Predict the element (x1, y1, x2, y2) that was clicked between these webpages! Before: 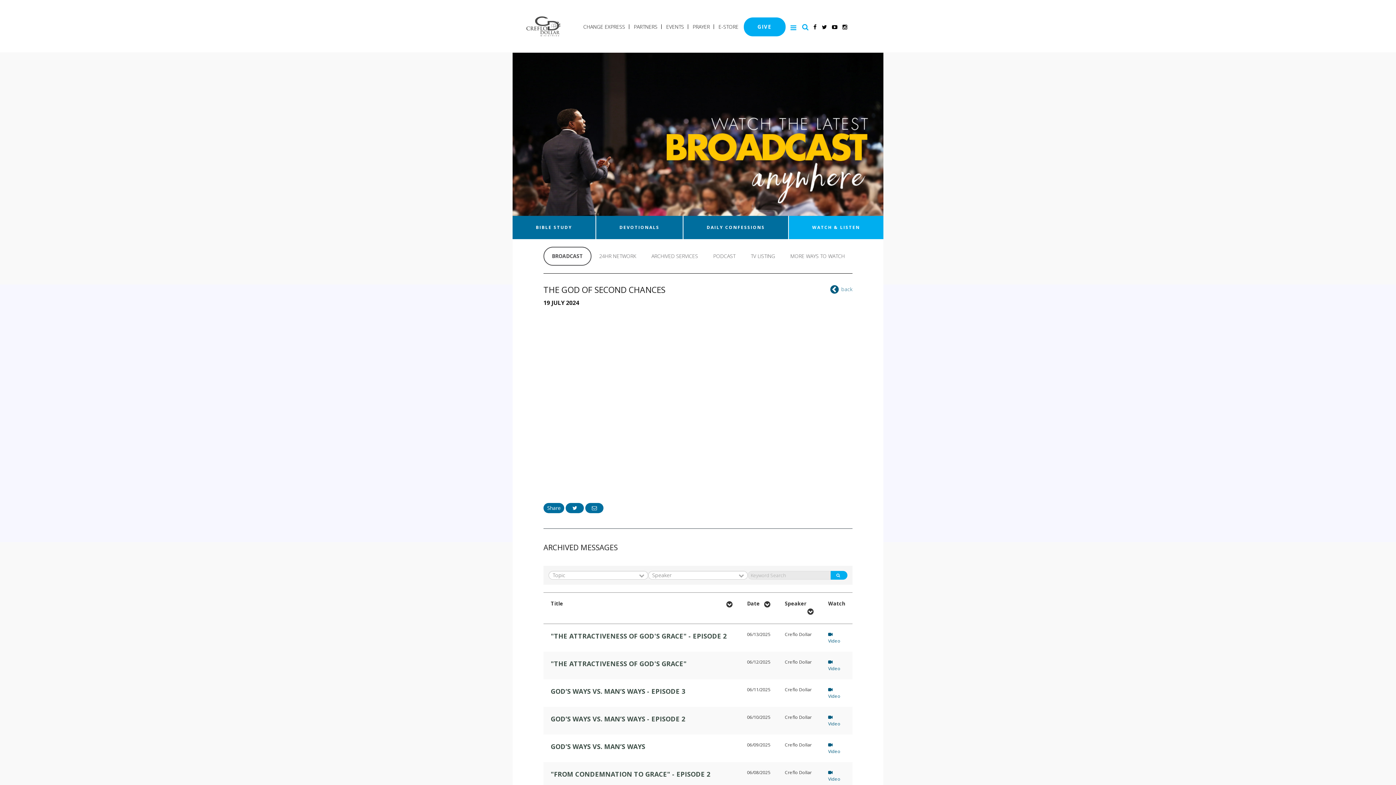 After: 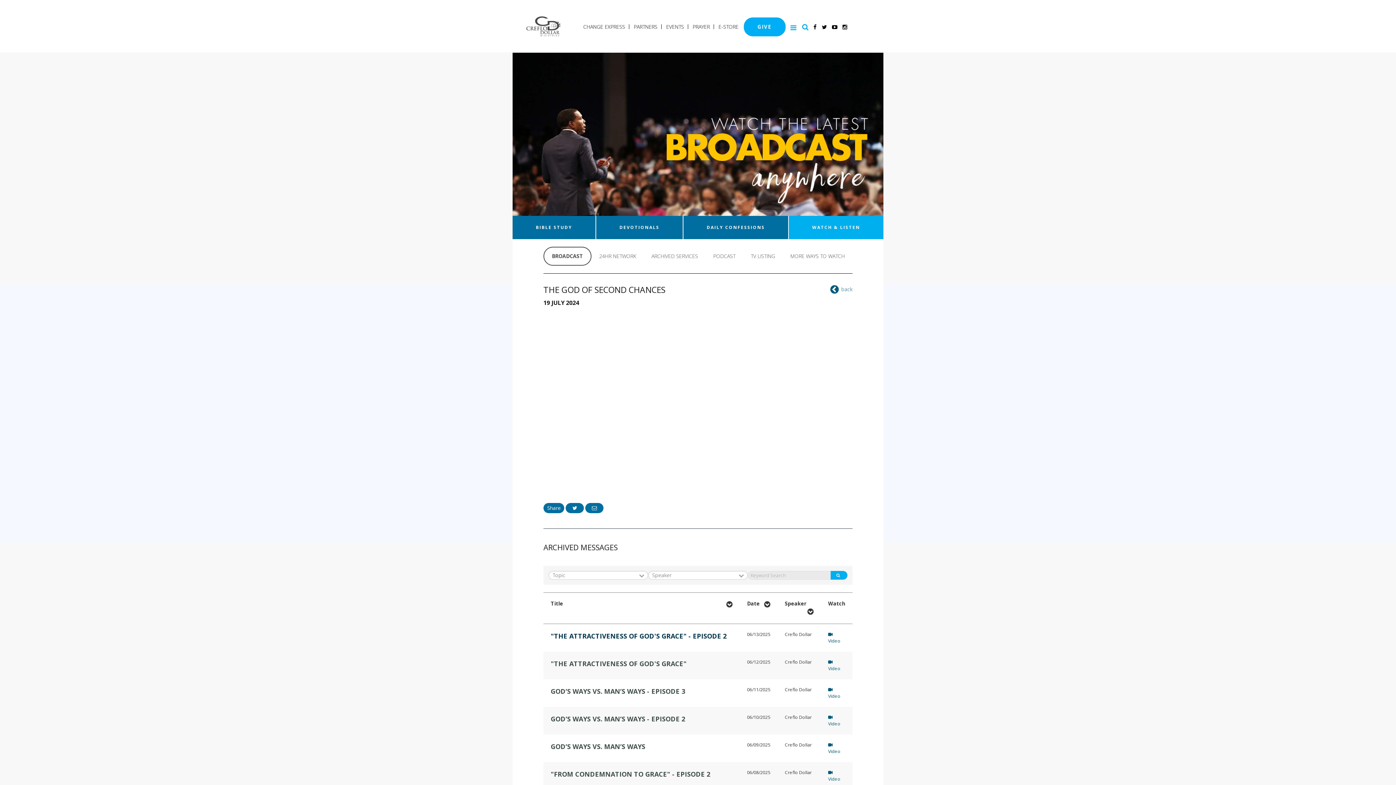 Action: bbox: (550, 631, 726, 641) label: "THE ATTRACTIVENESS OF GOD'S GRACE" - EPISODE 2